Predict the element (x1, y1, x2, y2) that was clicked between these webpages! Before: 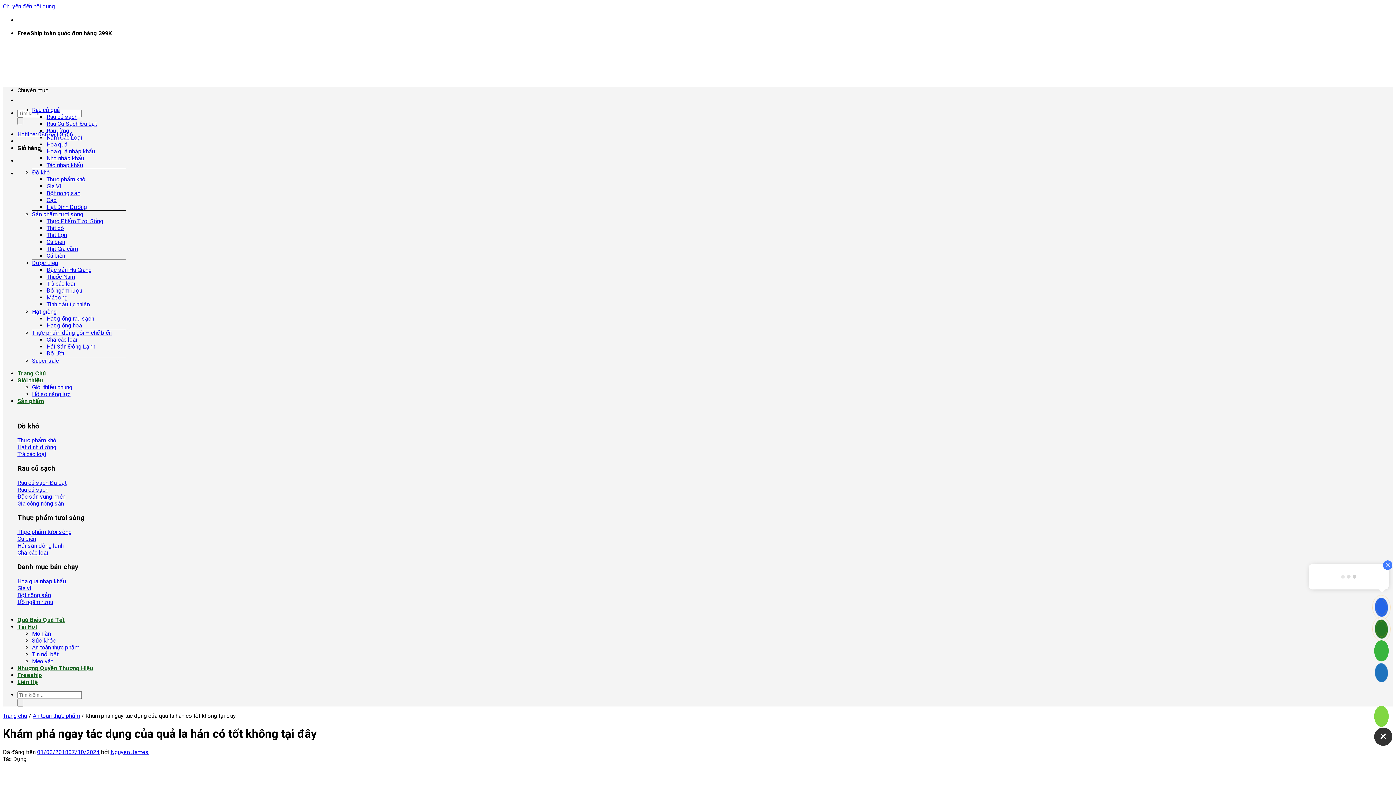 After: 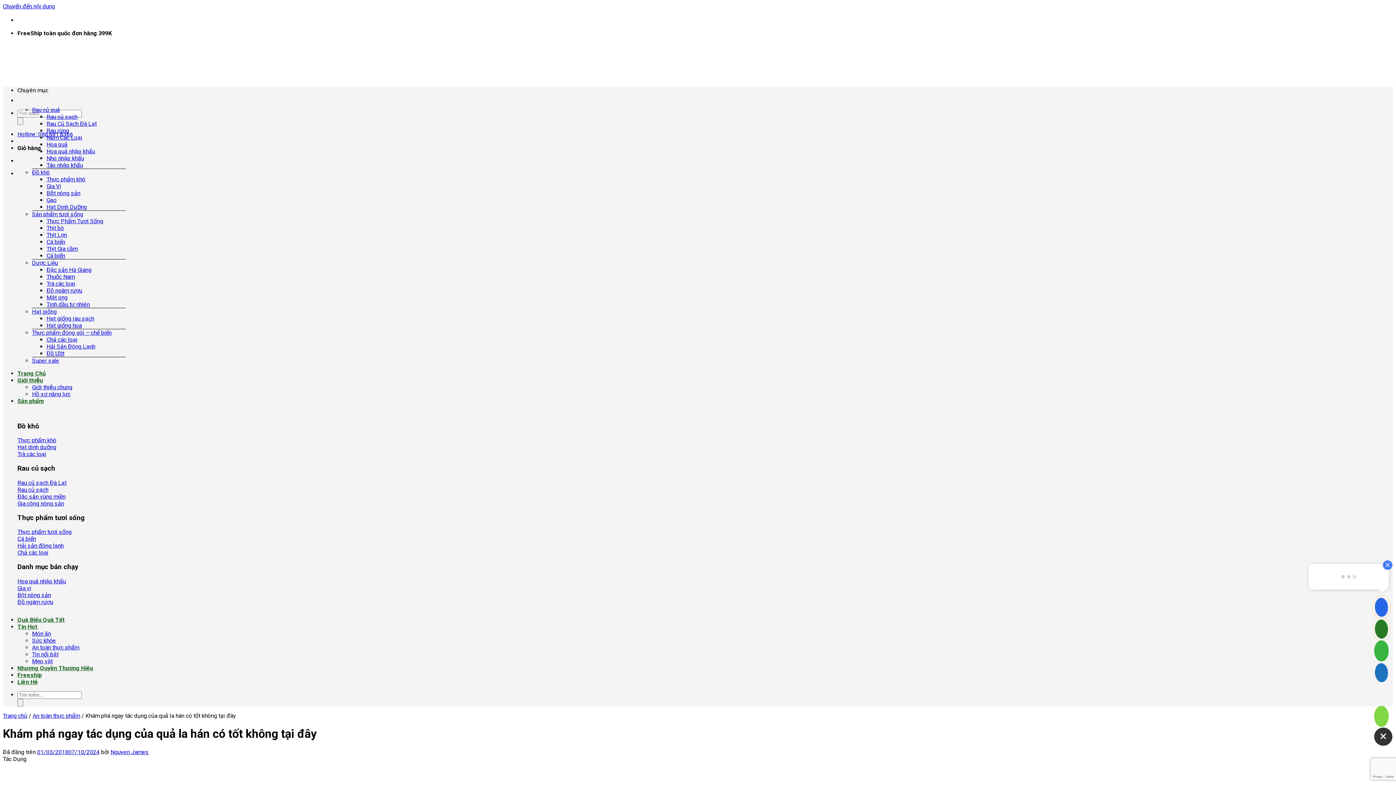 Action: bbox: (32, 210, 83, 217) label: Sản phẩm tươi sống